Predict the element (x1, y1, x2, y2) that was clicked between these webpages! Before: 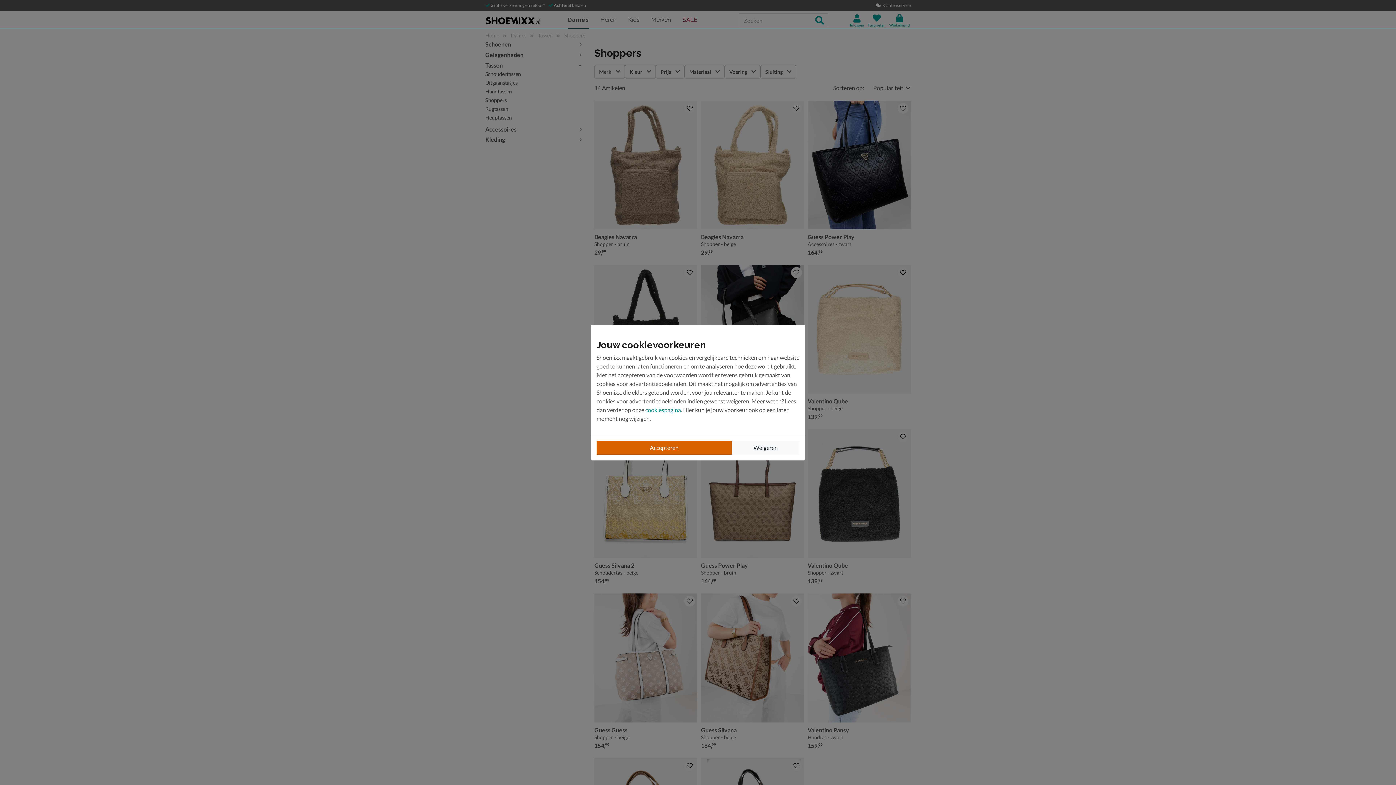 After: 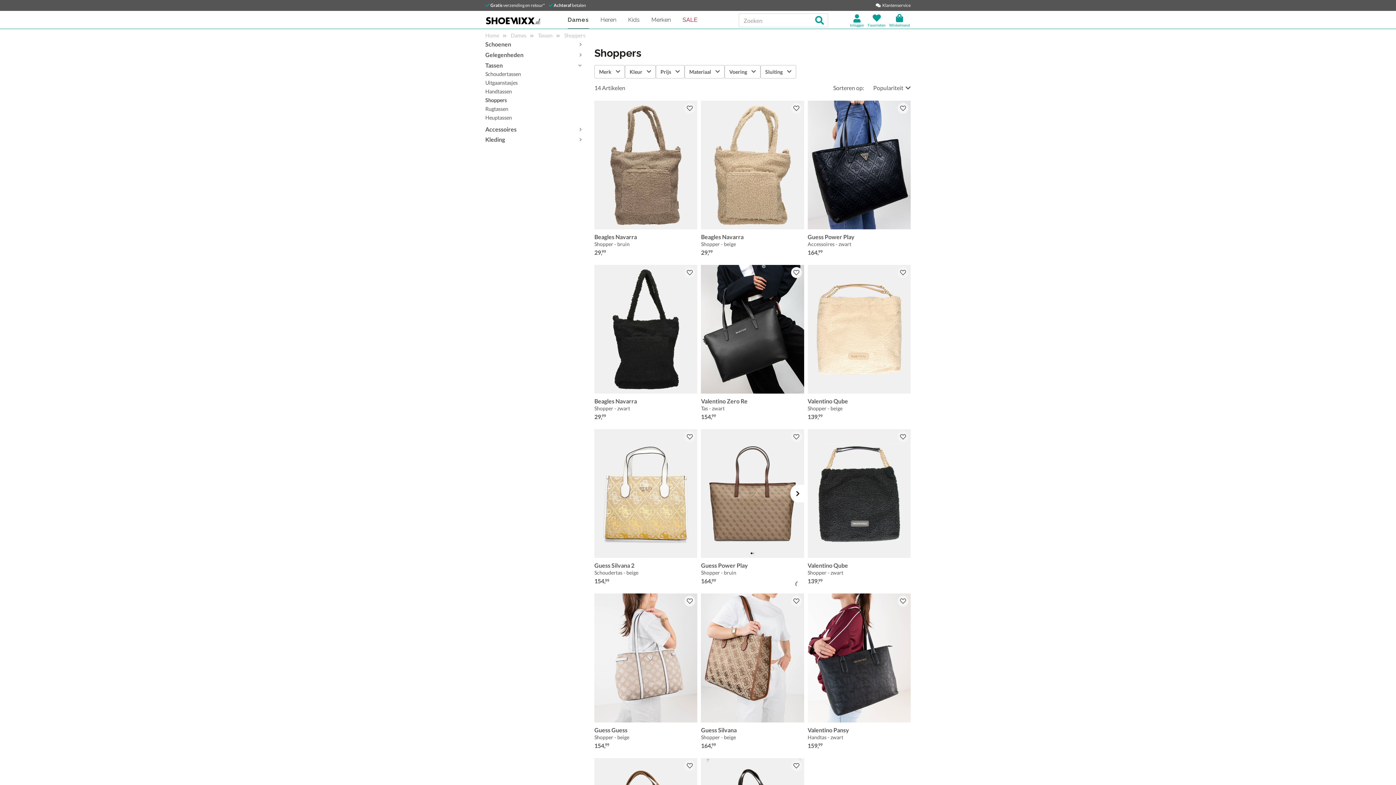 Action: label: Weigeren bbox: (732, 440, 799, 454)